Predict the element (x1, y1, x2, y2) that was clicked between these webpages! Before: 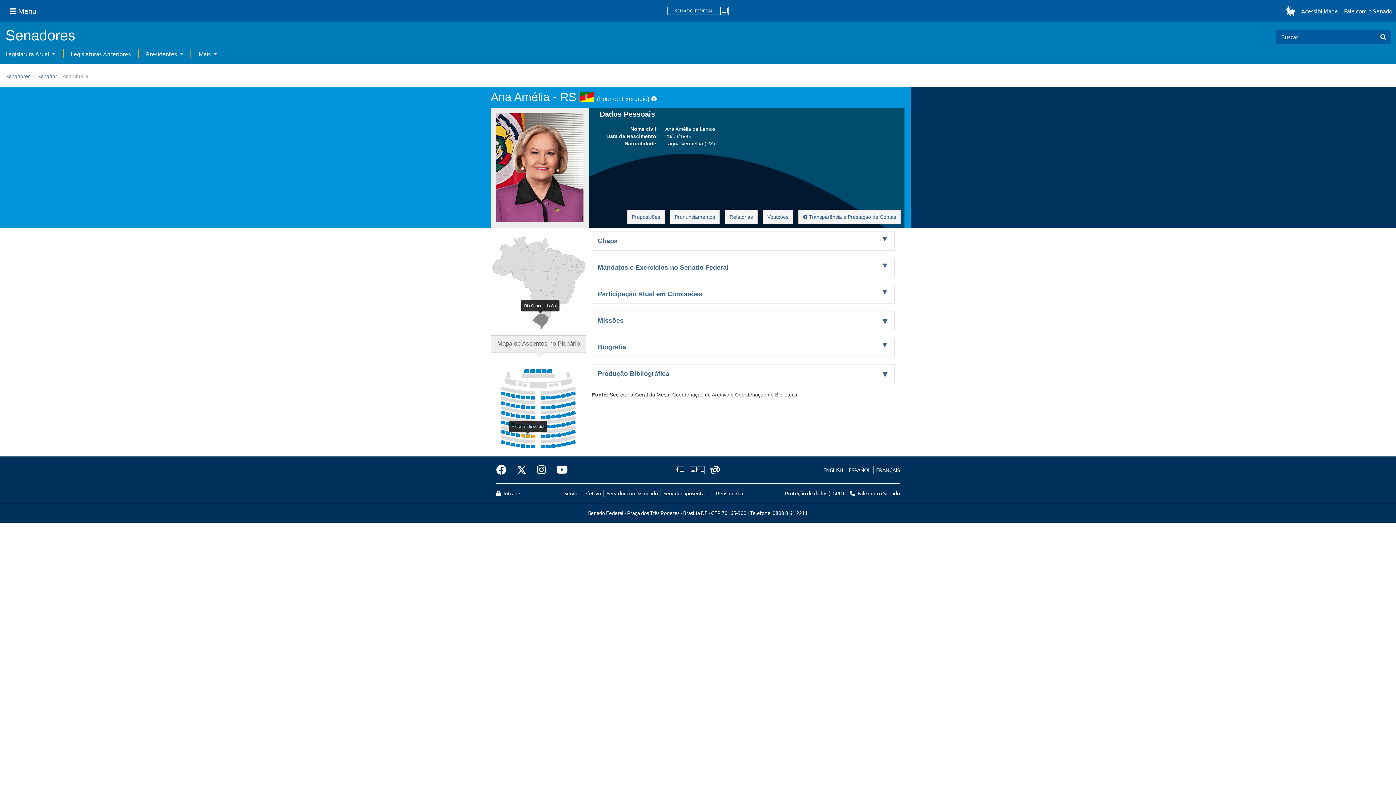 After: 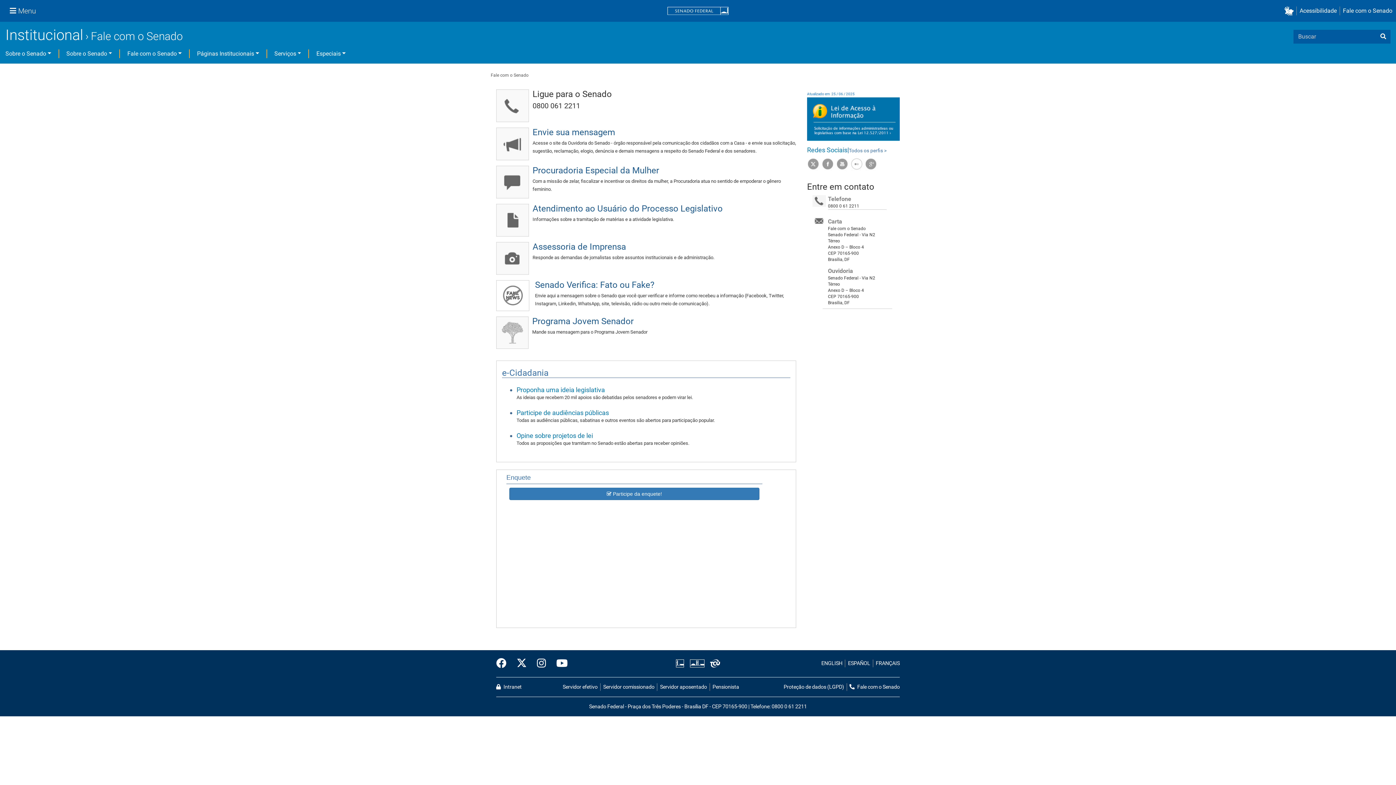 Action: bbox: (1341, 6, 1392, 15) label: Fale com o Senado